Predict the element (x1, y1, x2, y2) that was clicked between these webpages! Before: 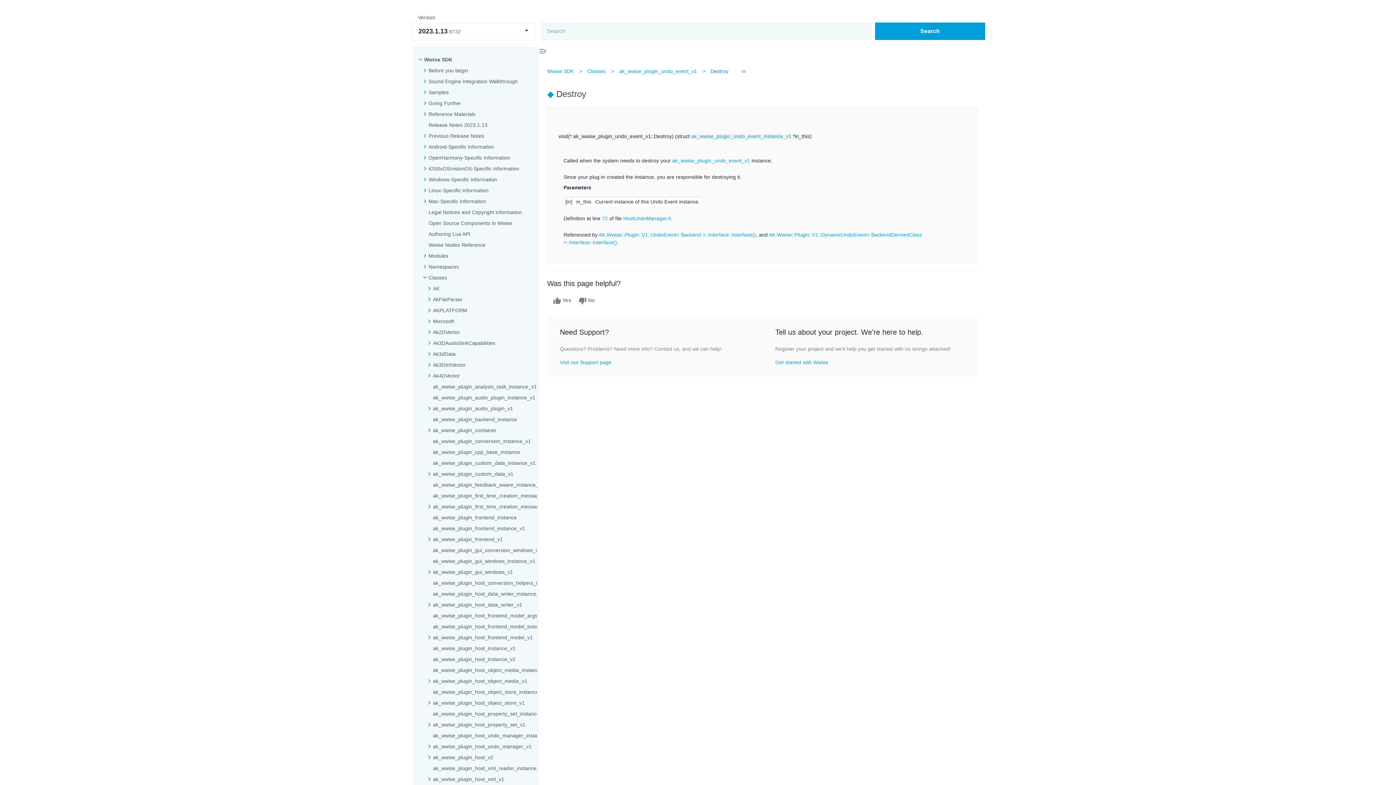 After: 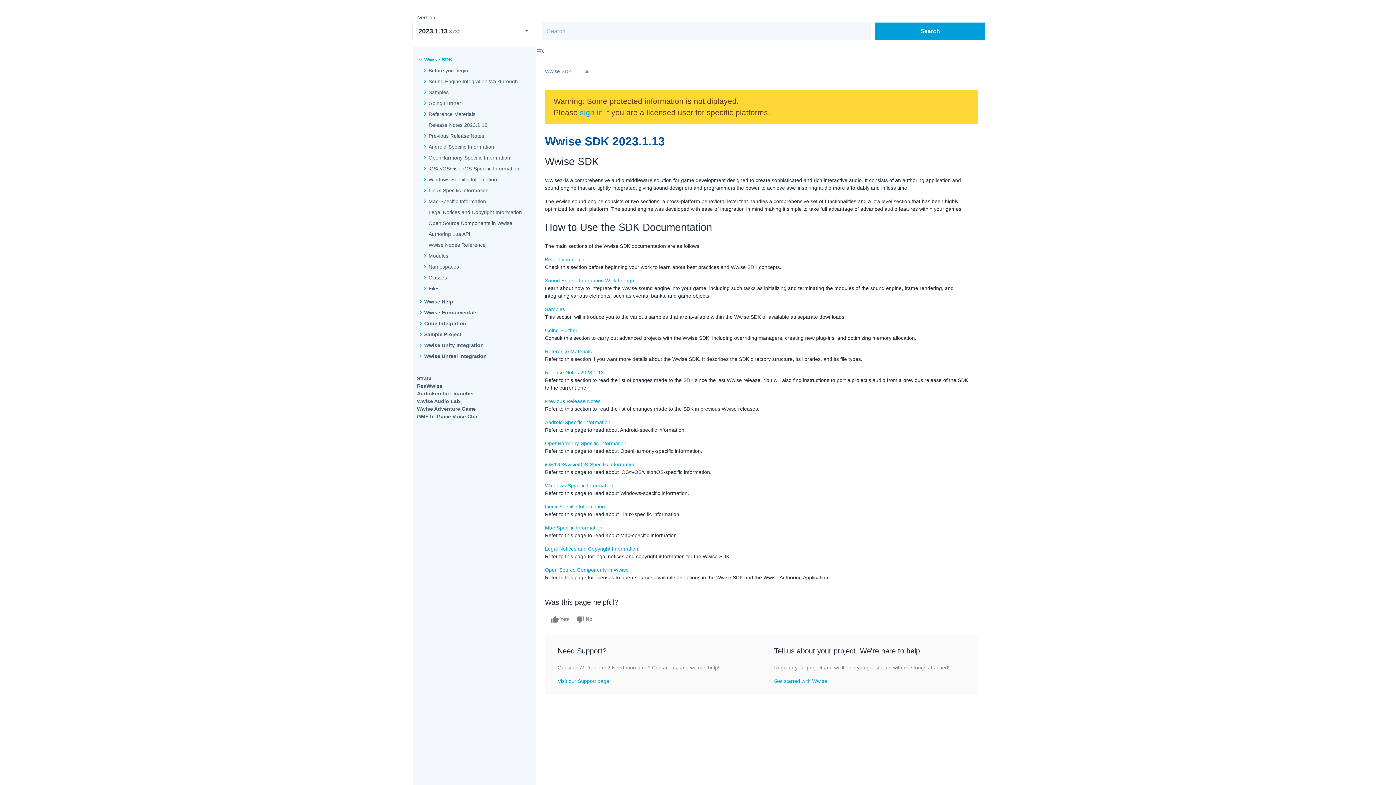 Action: label: Wwise SDK bbox: (424, 56, 452, 63)